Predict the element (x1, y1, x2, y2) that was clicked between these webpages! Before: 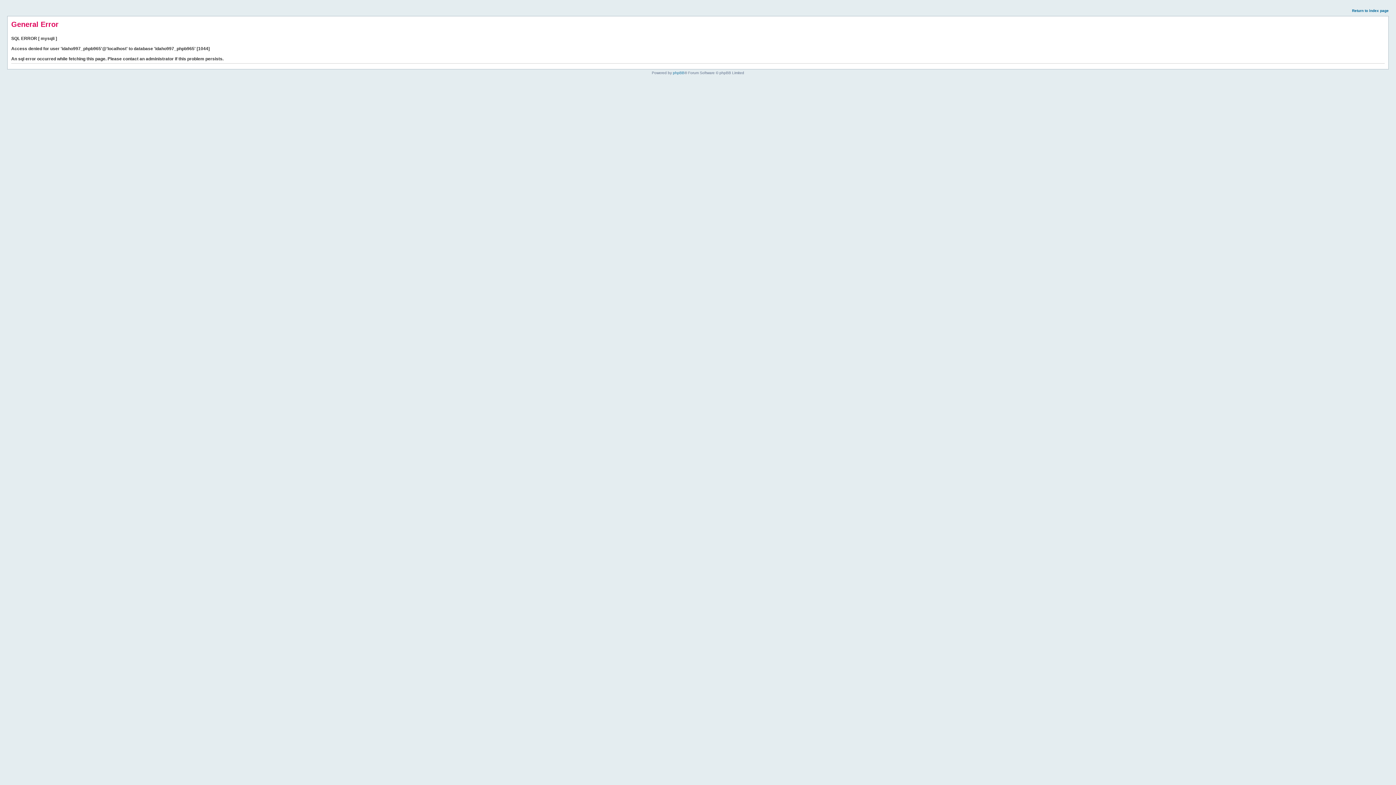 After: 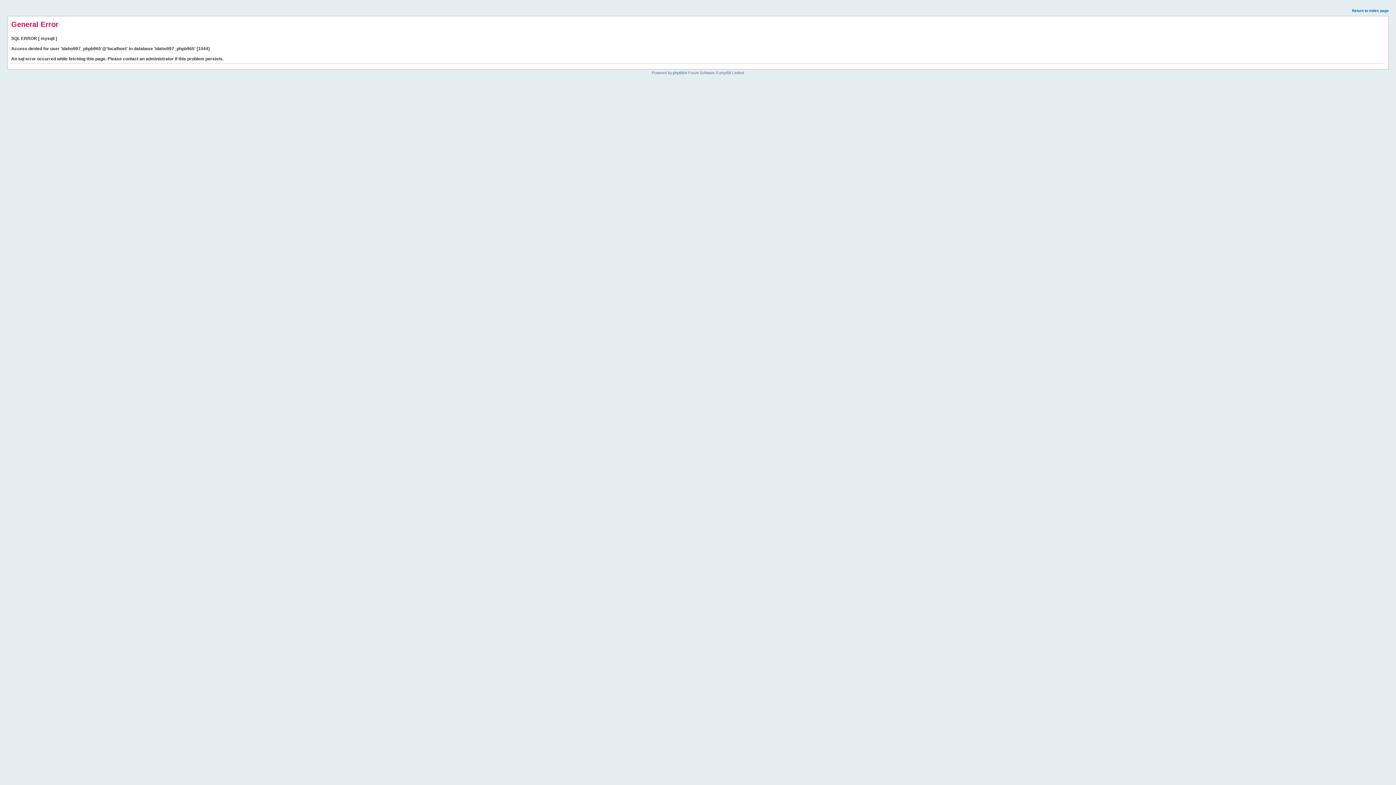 Action: label: Return to index page bbox: (1352, 8, 1389, 12)